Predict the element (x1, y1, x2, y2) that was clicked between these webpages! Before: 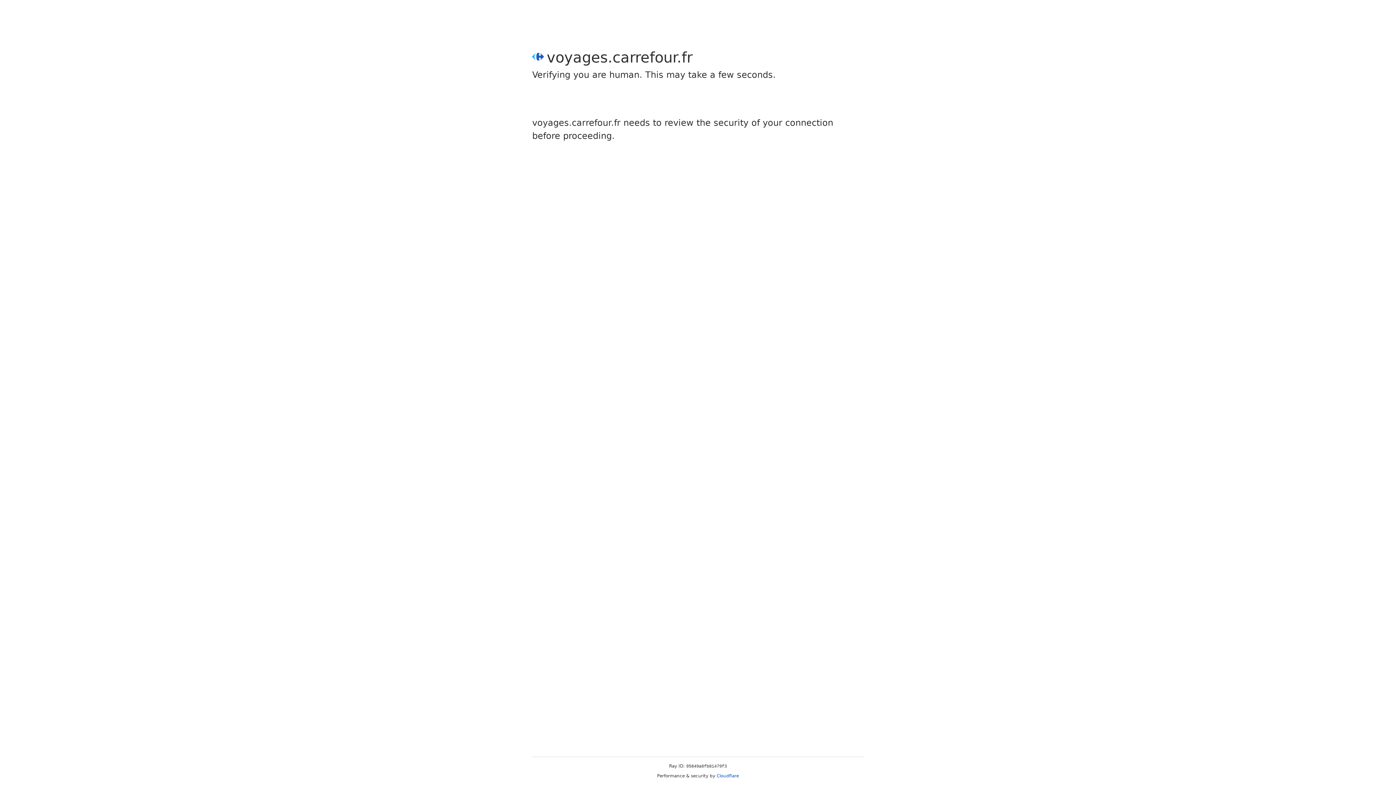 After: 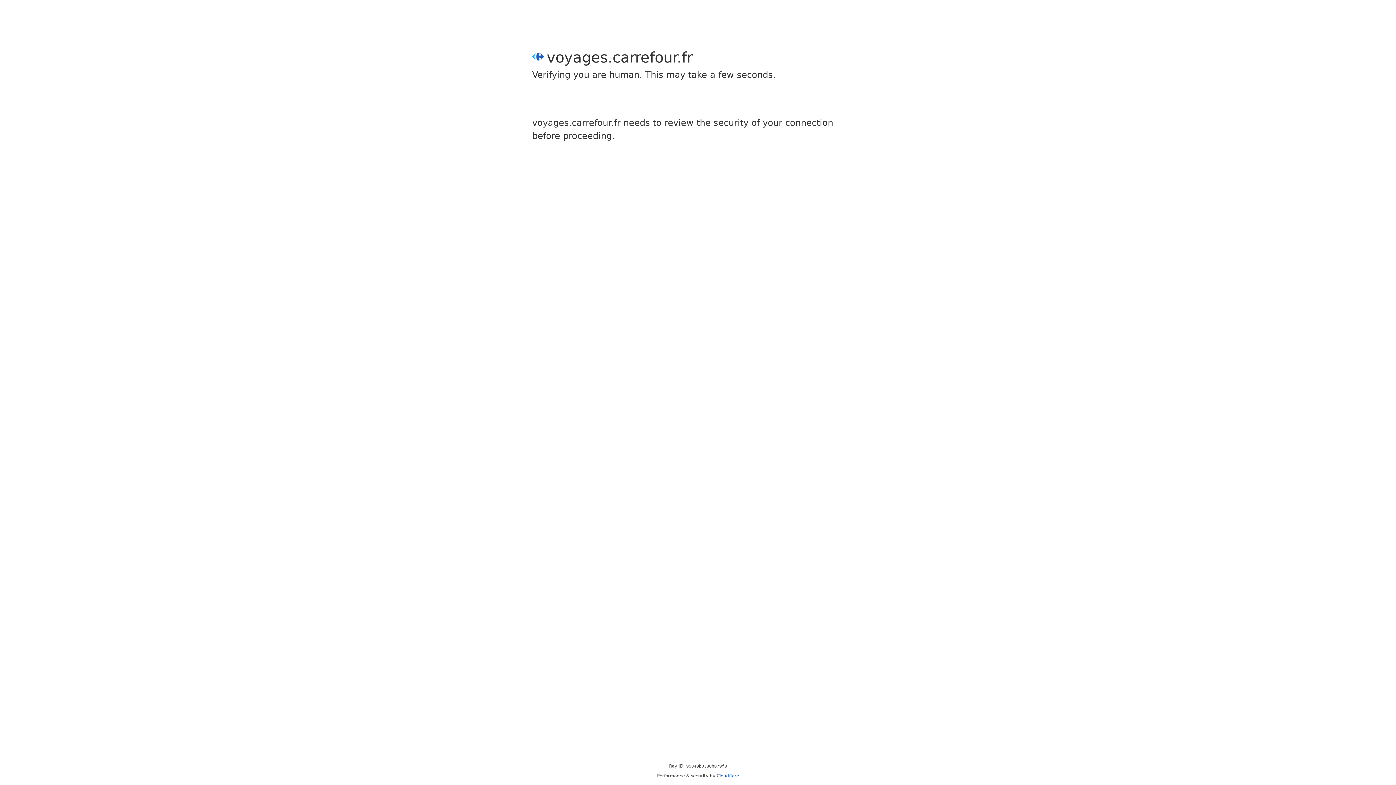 Action: label: Cloudflare bbox: (716, 773, 739, 778)